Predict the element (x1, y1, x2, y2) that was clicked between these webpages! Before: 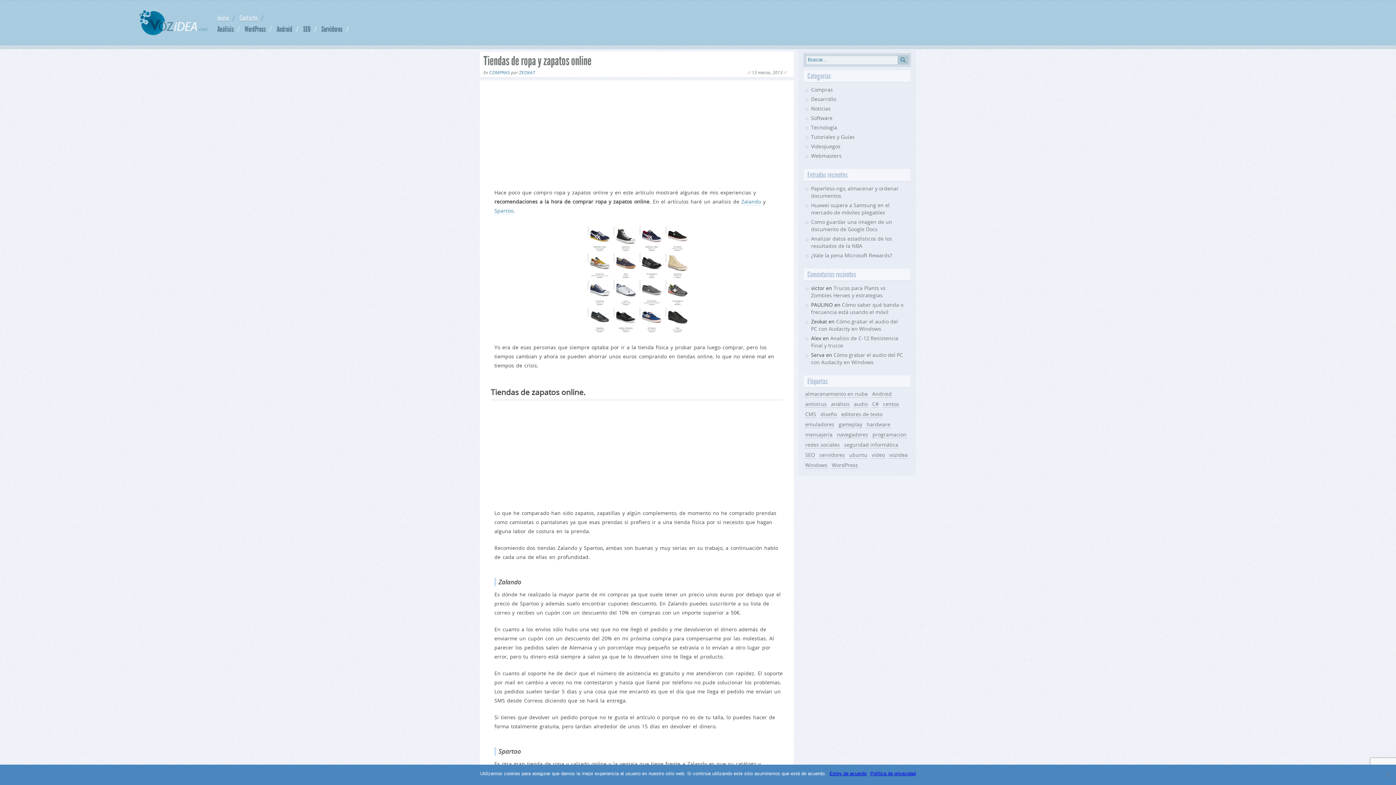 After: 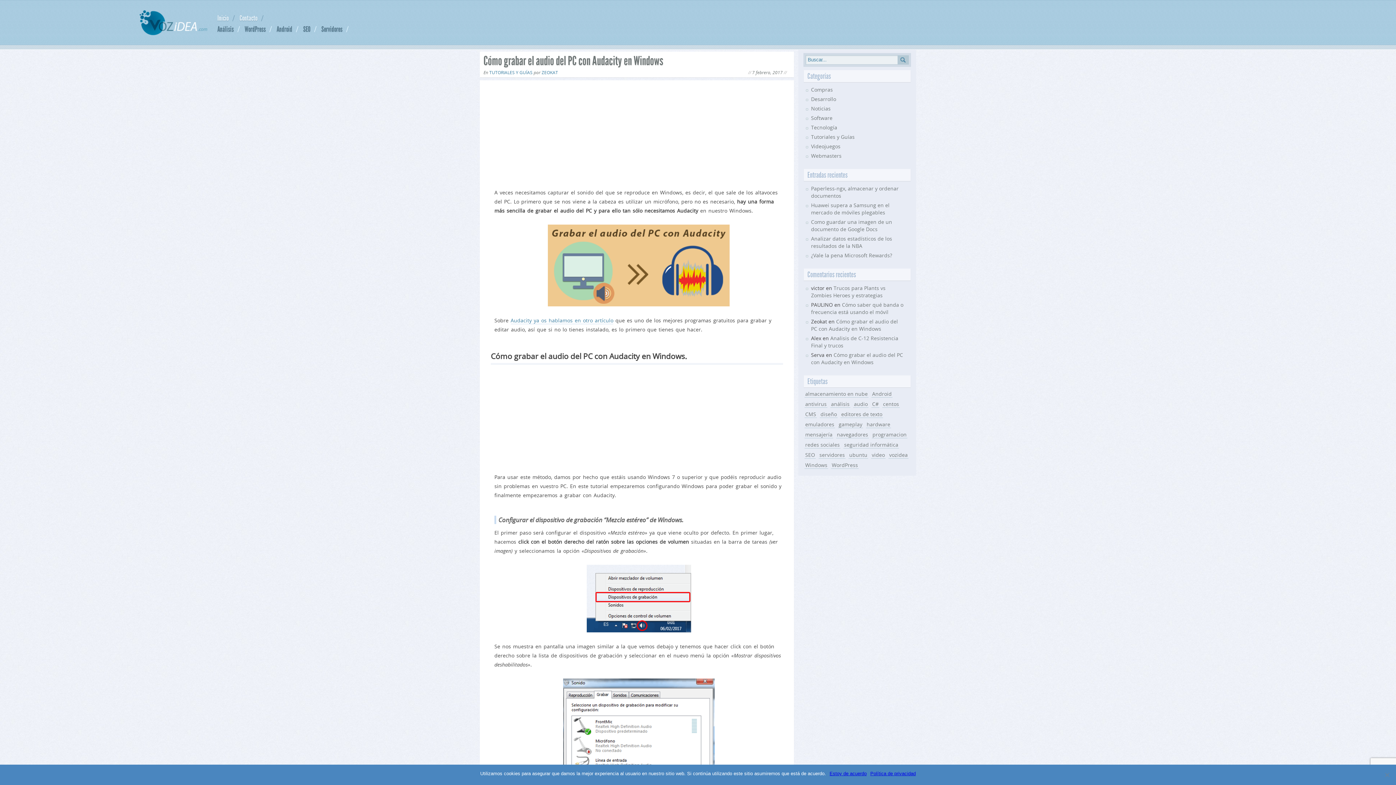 Action: bbox: (811, 351, 903, 365) label: Cómo grabar el audio del PC con Audacity en Windows